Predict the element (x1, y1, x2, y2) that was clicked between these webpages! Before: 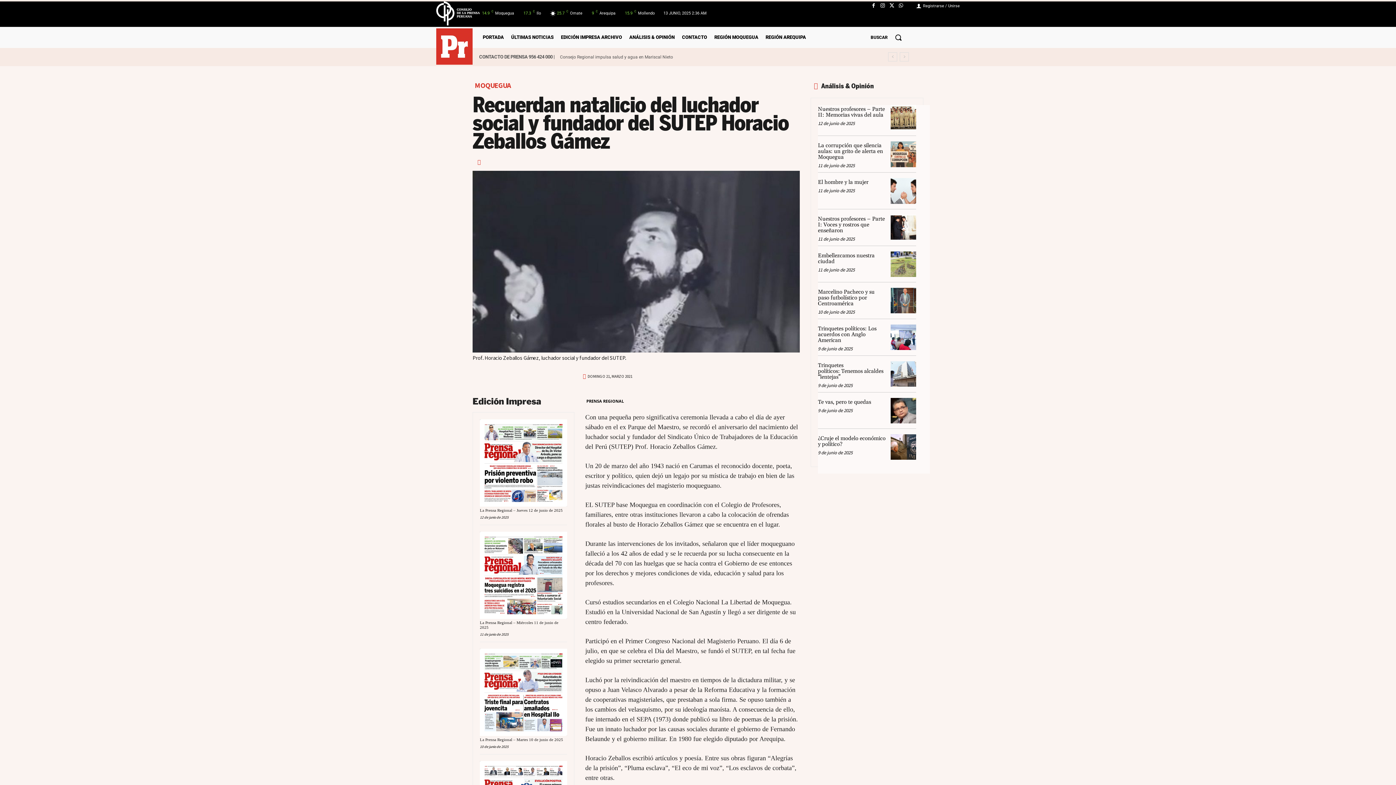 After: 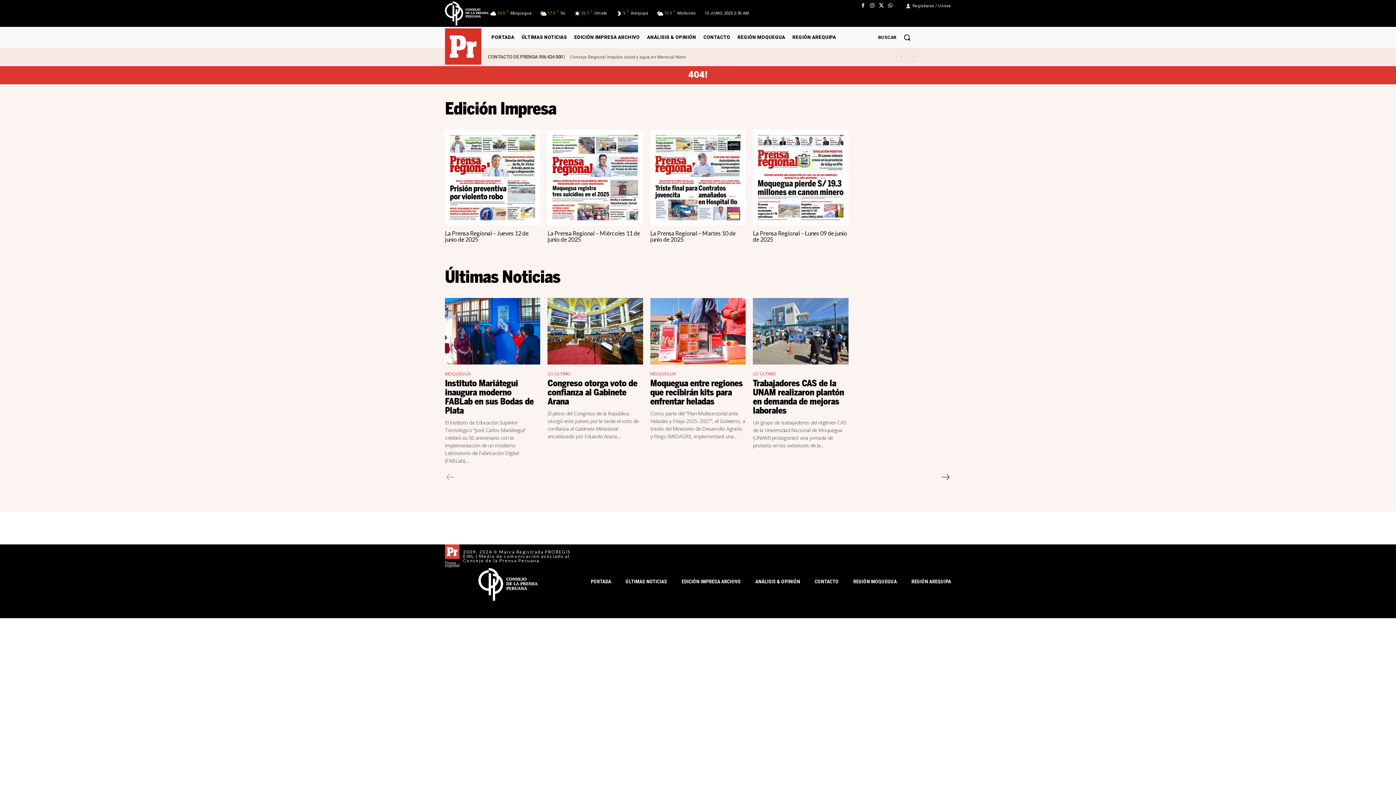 Action: bbox: (878, 1, 887, 10)